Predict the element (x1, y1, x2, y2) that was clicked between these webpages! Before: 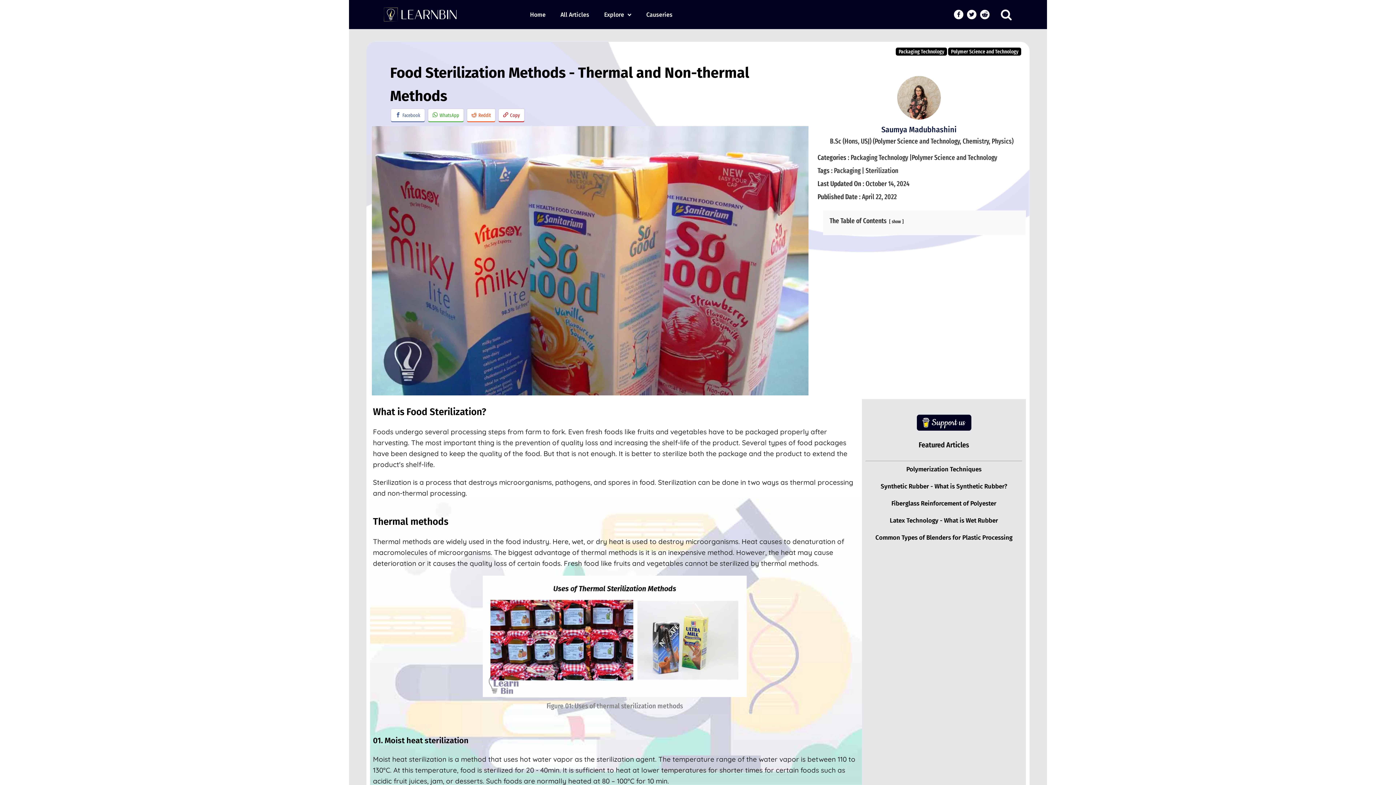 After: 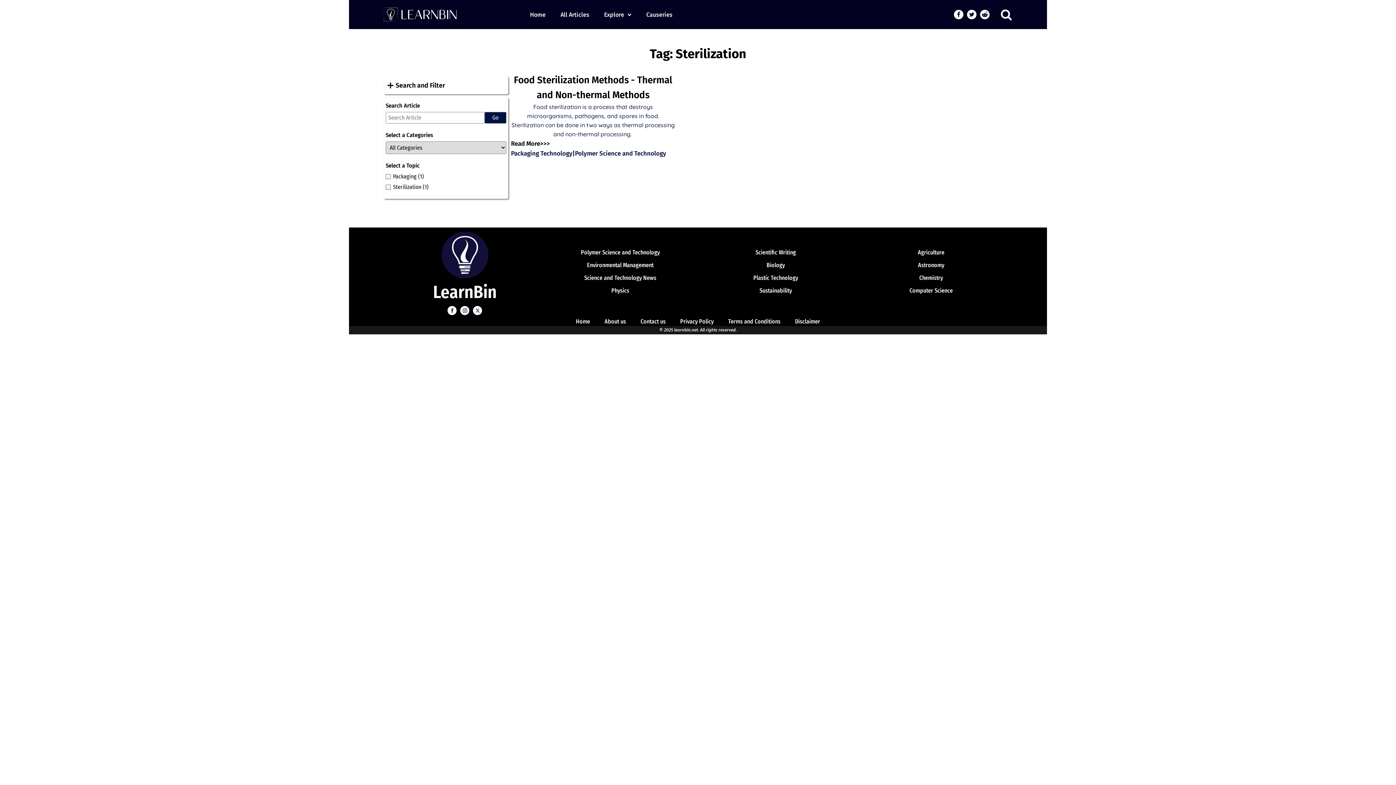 Action: bbox: (865, 166, 898, 174) label: Sterilization